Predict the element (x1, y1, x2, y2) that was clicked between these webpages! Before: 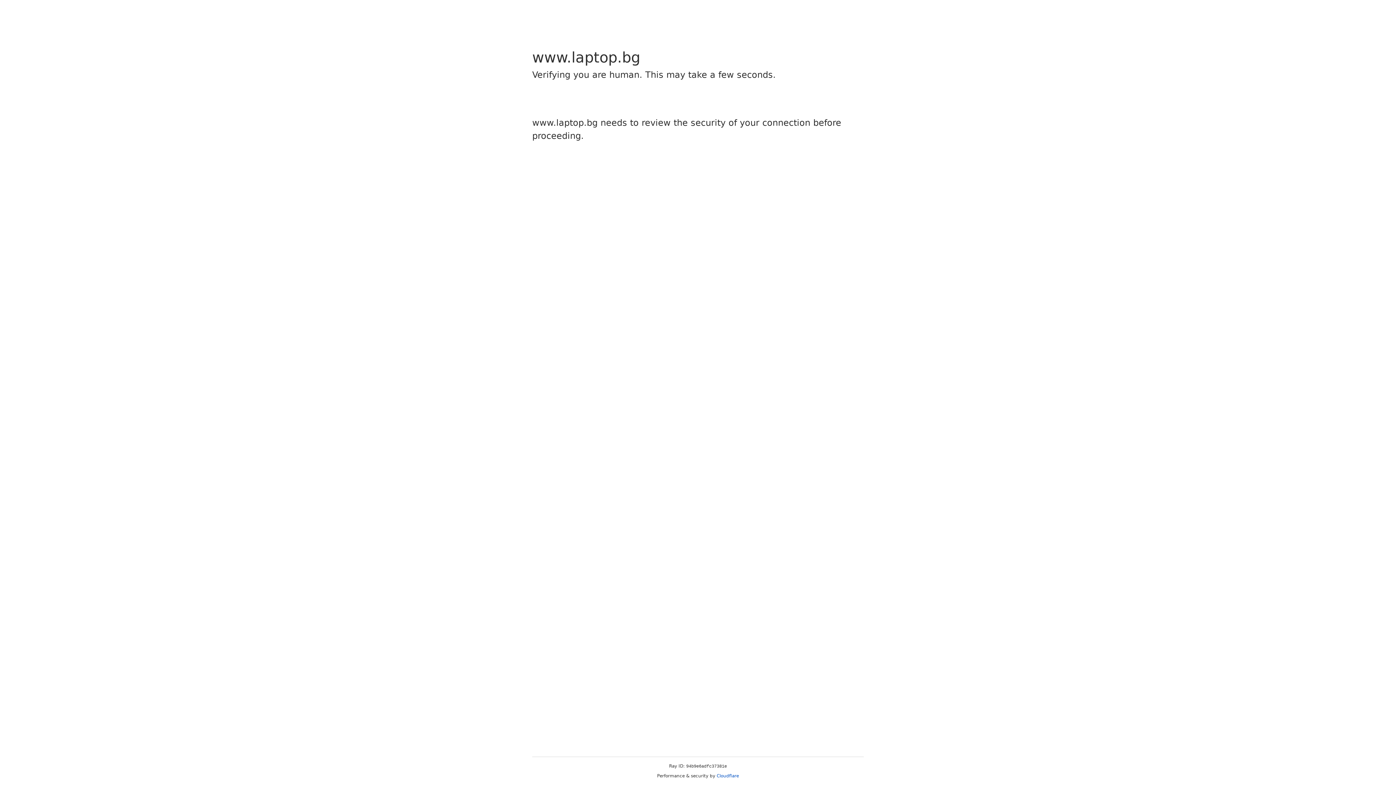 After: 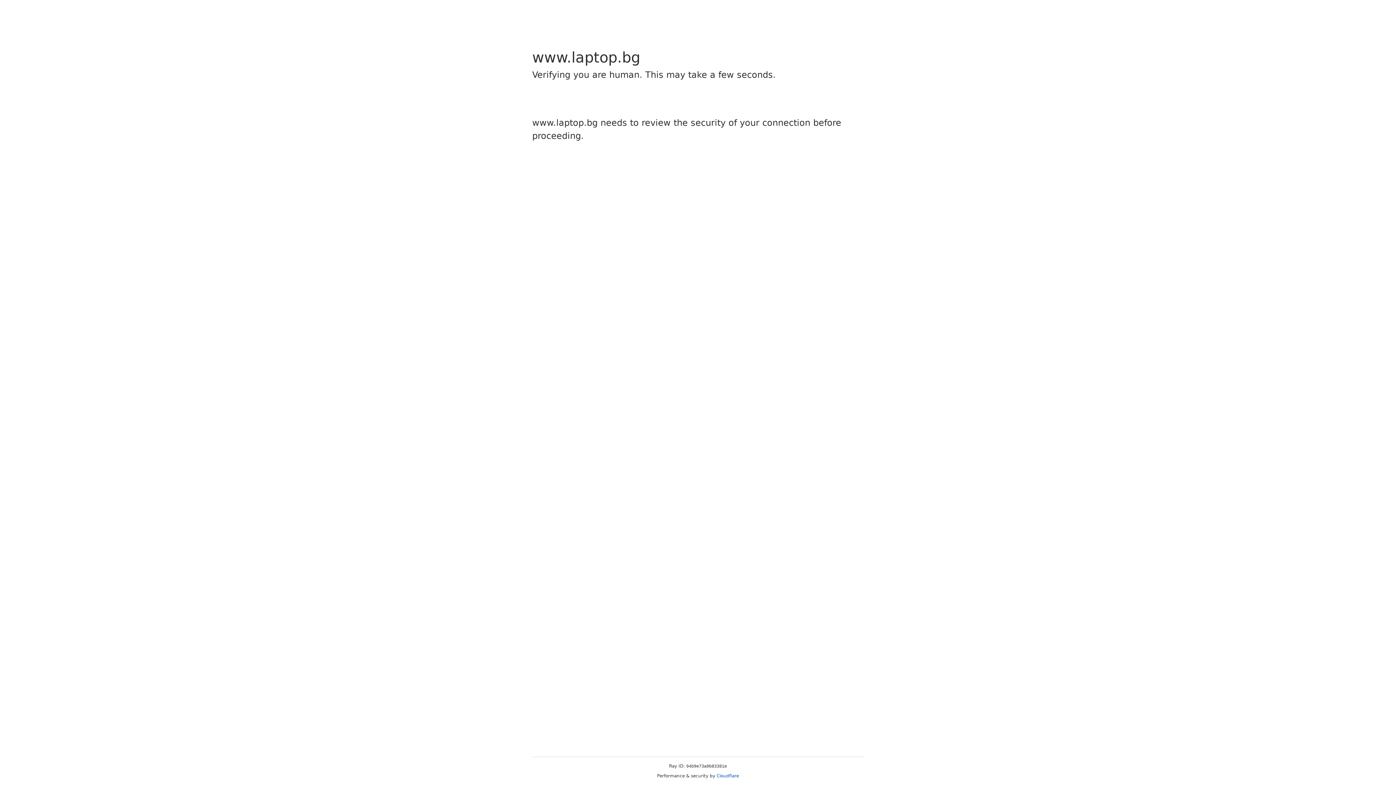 Action: bbox: (716, 773, 739, 778) label: Cloudflare